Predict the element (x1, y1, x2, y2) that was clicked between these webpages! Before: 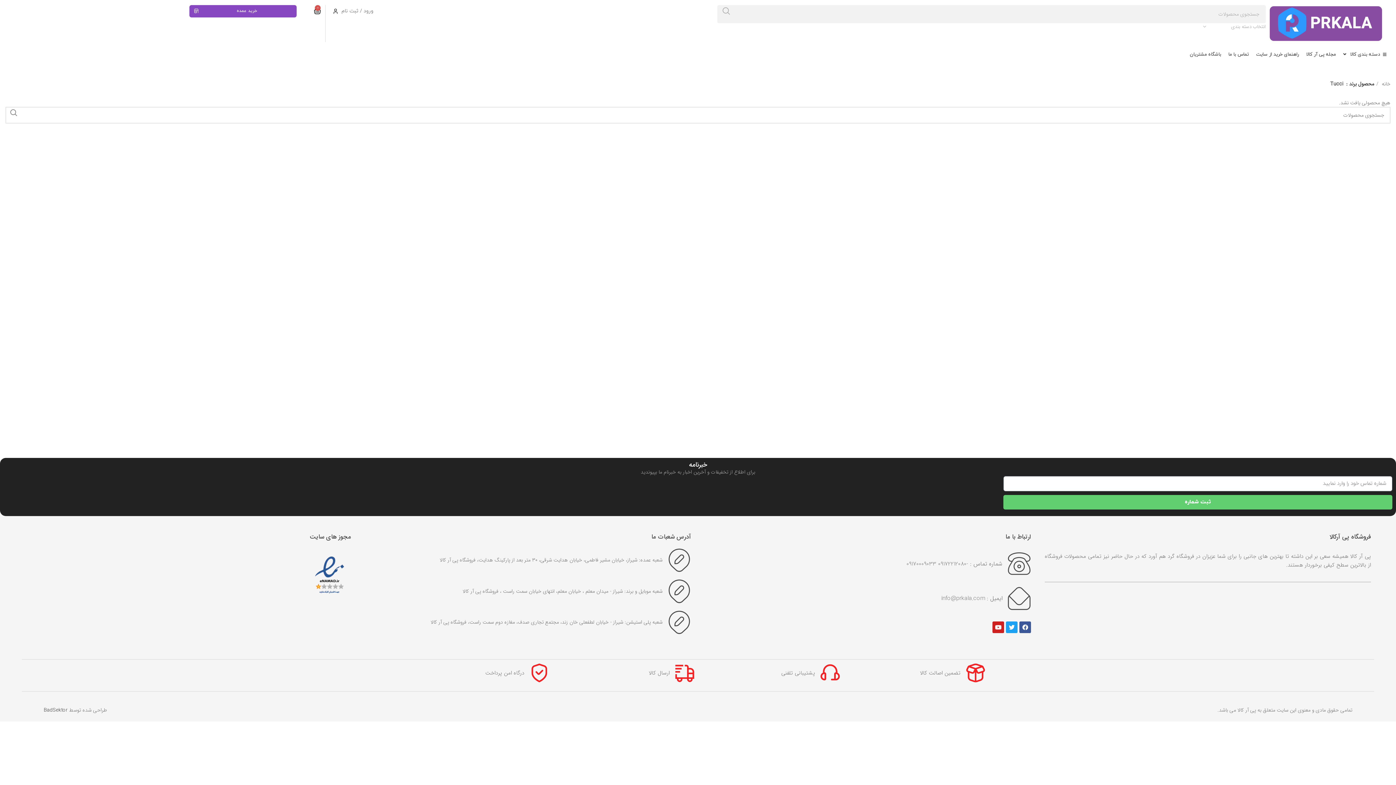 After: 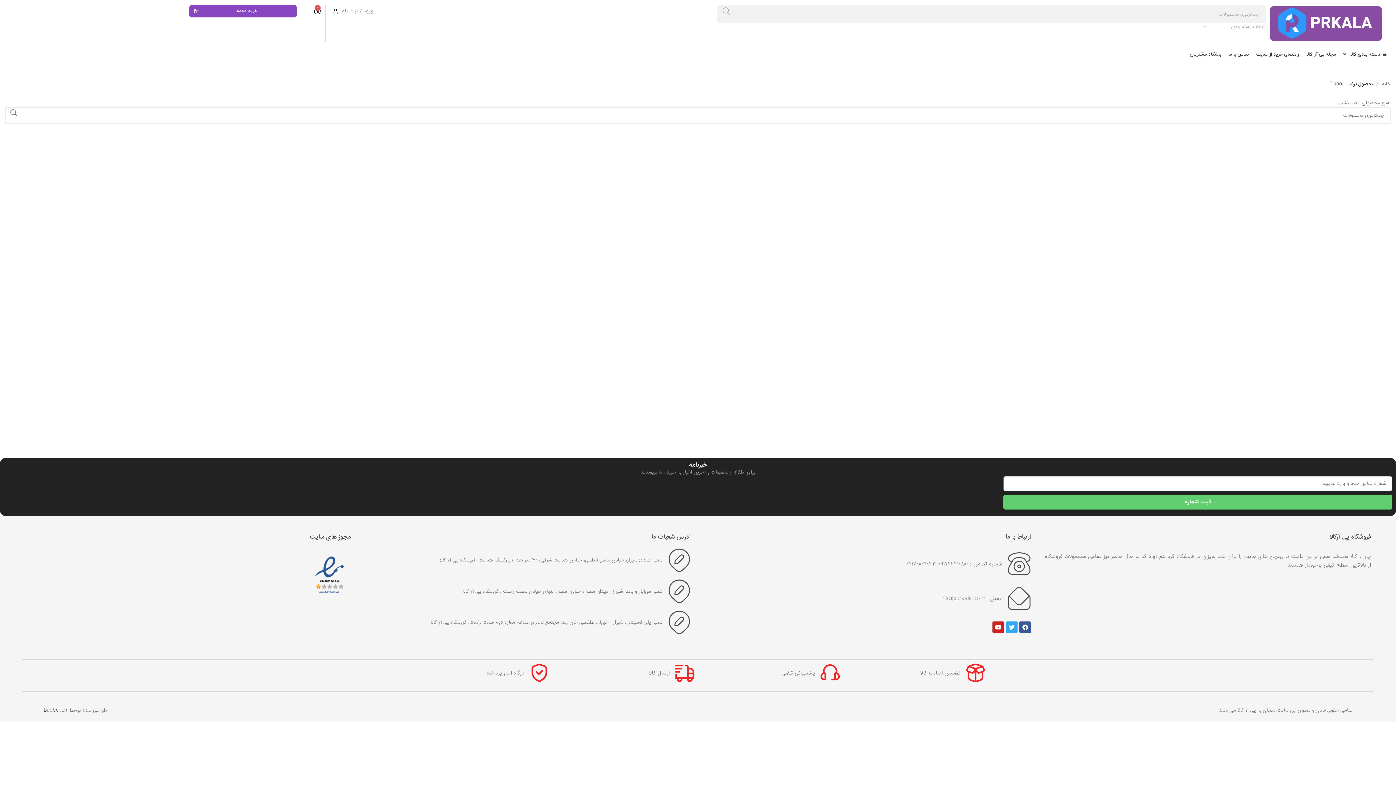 Action: label: Twitter bbox: (1006, 621, 1017, 633)